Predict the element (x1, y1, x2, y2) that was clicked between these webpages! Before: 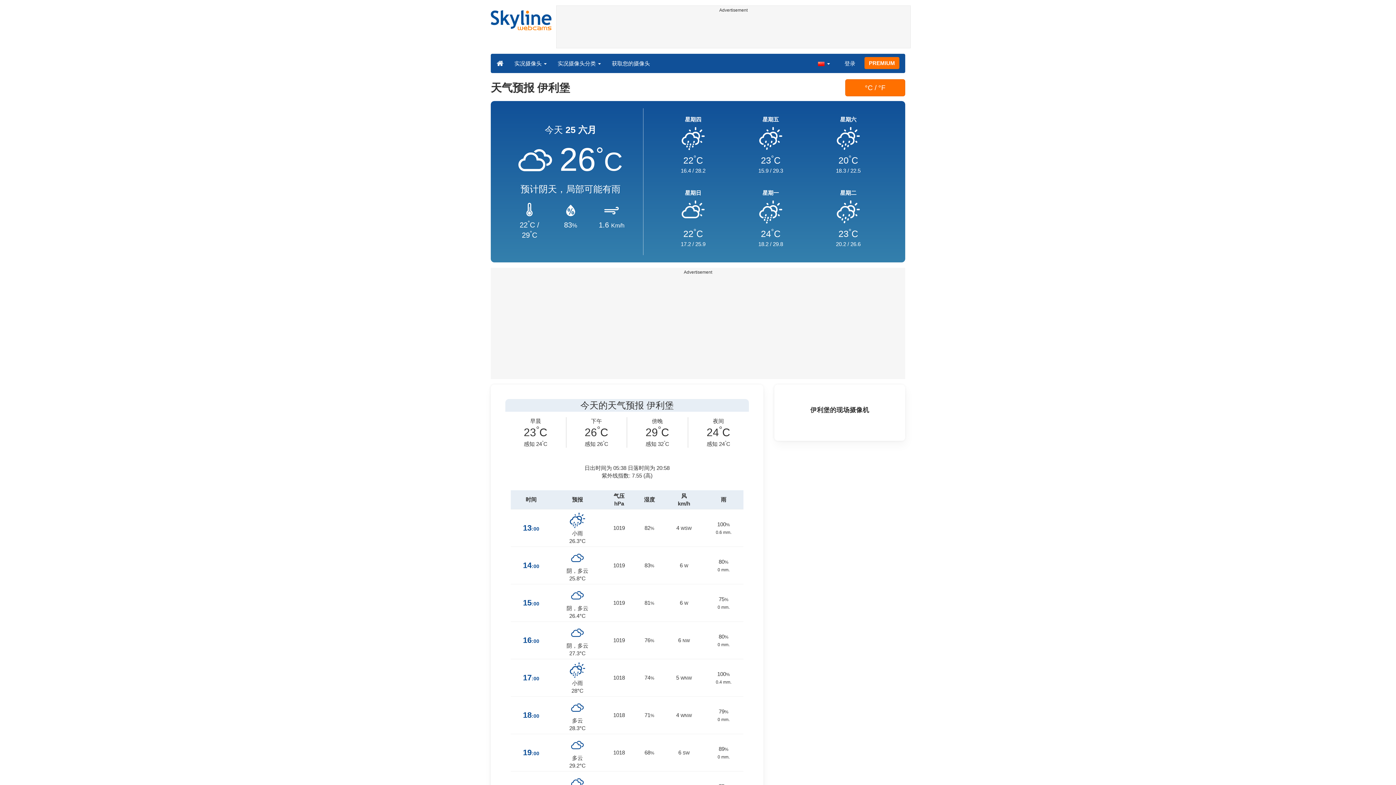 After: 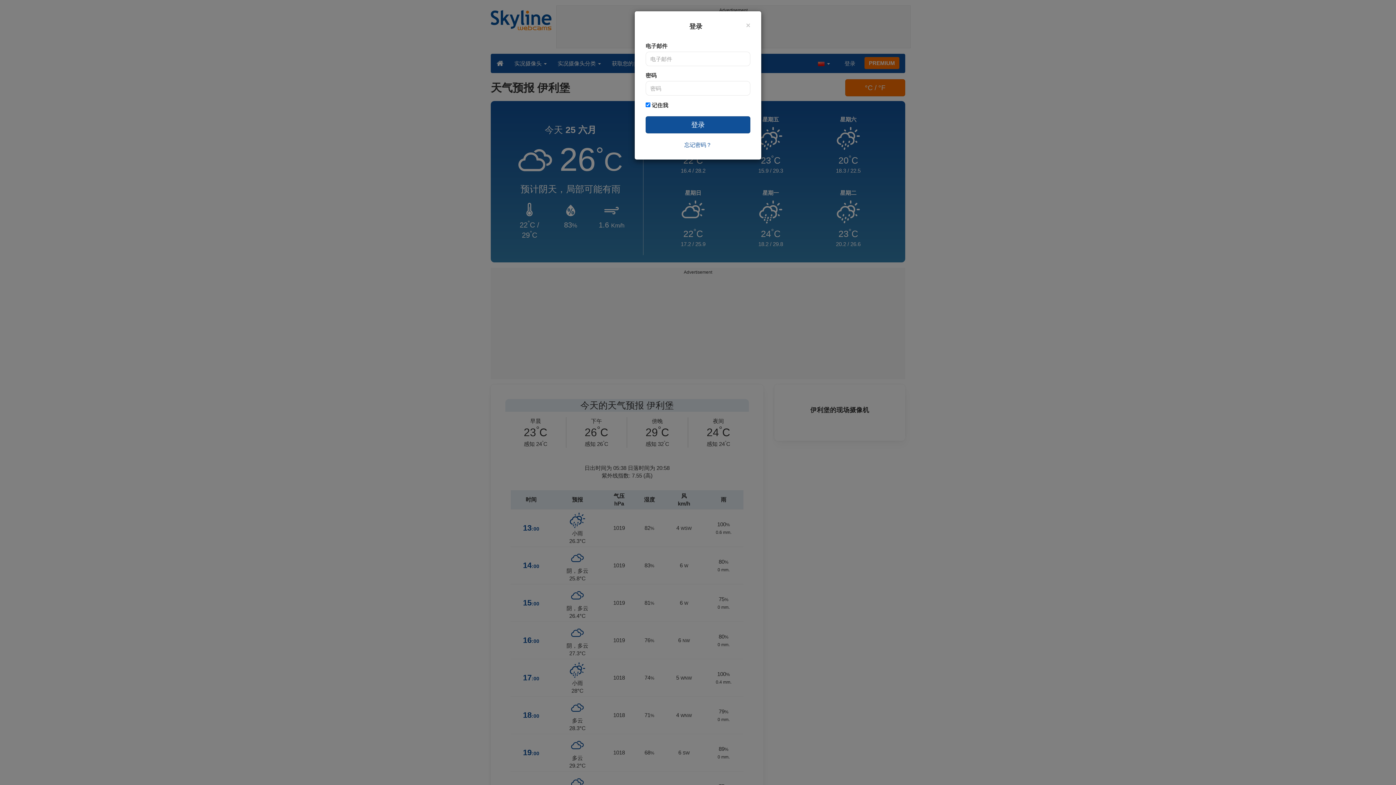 Action: label: 登录 bbox: (839, 54, 861, 72)